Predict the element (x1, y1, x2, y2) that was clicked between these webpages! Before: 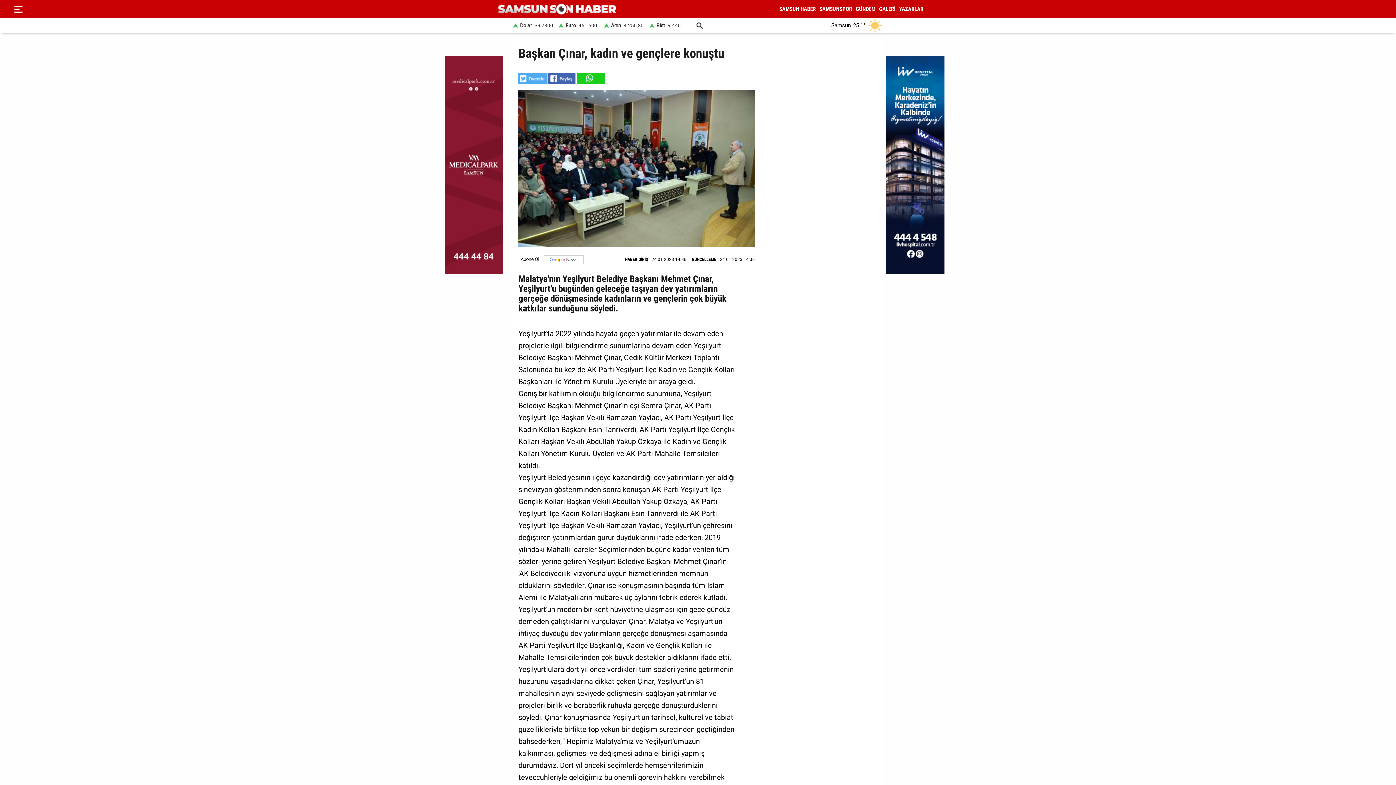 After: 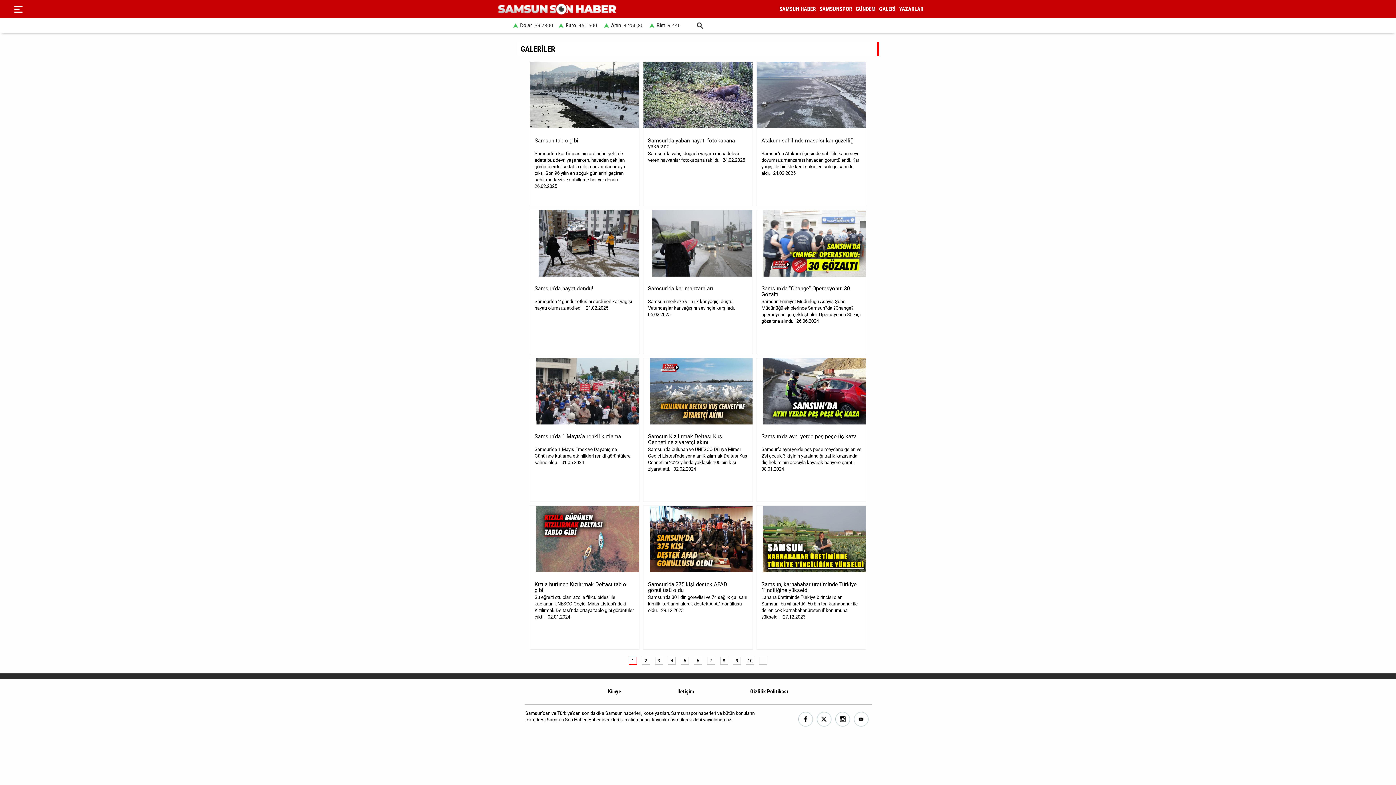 Action: bbox: (879, 5, 895, 12) label: GALERİ